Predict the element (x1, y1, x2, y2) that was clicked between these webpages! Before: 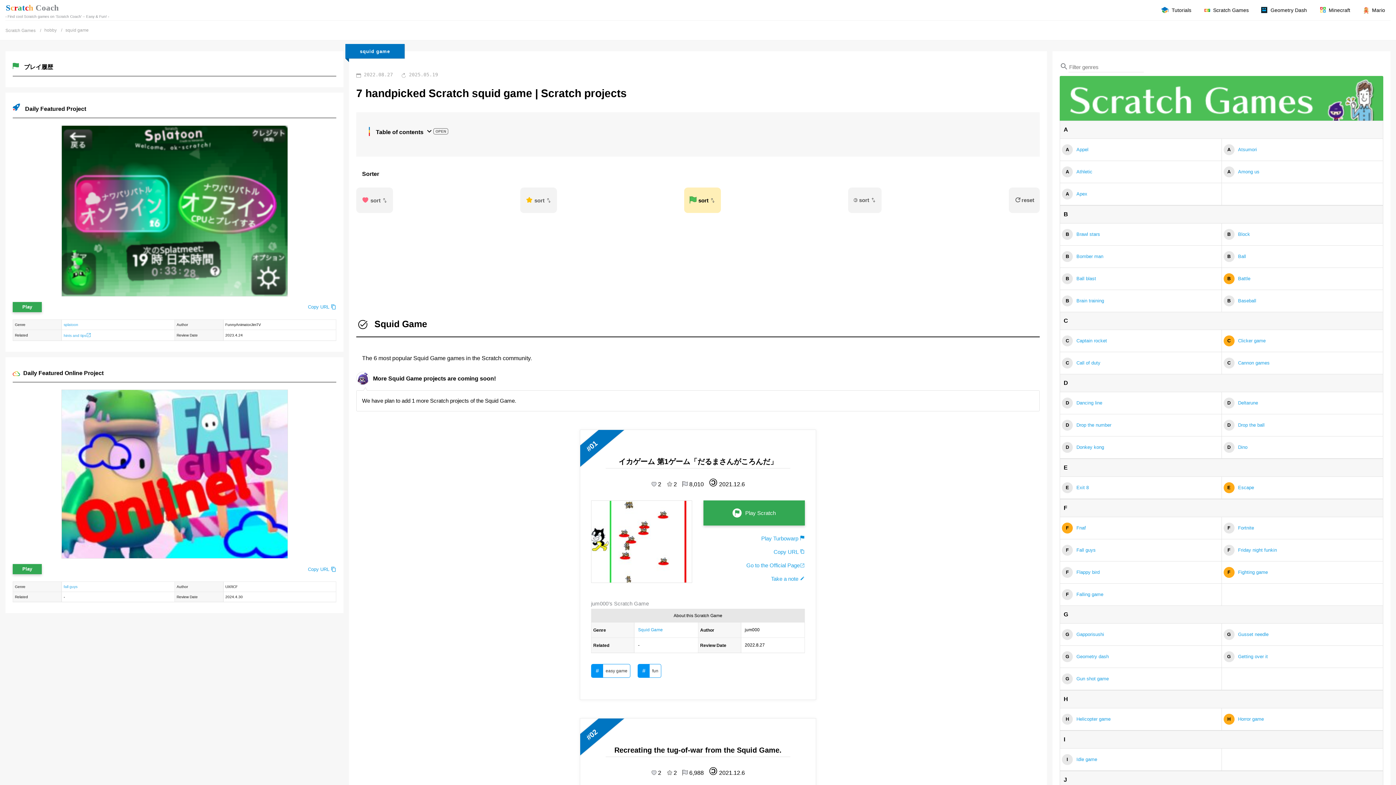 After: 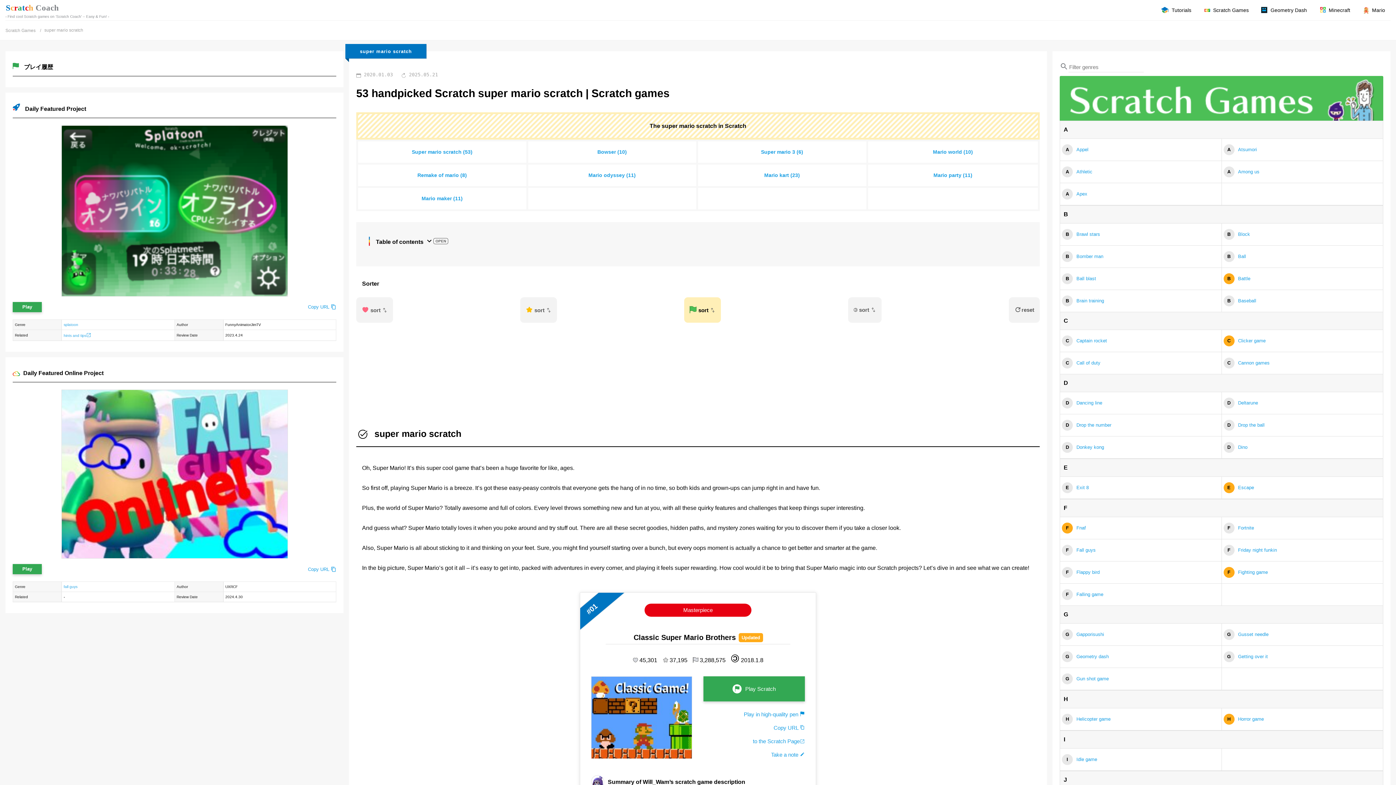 Action: label: Mario bbox: (1366, 3, 1390, 16)